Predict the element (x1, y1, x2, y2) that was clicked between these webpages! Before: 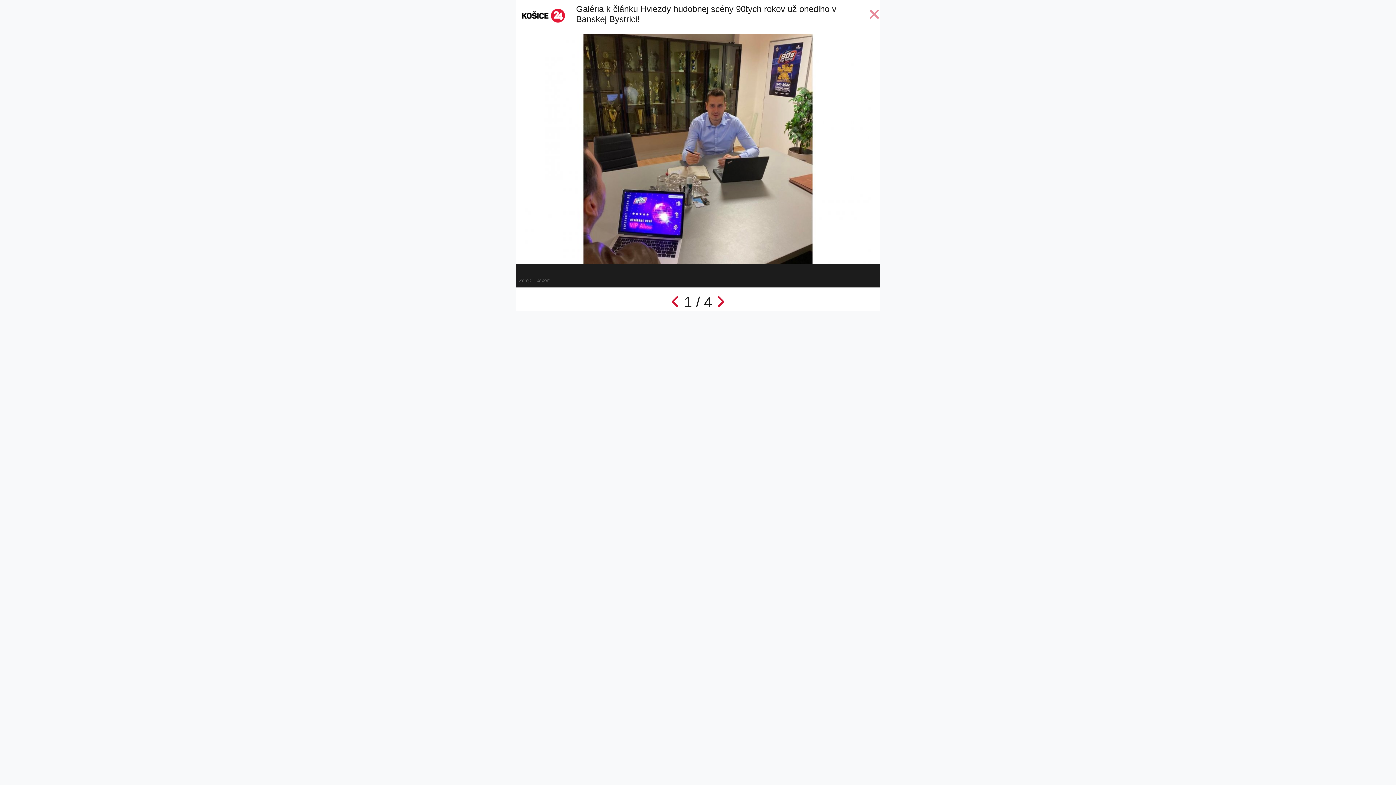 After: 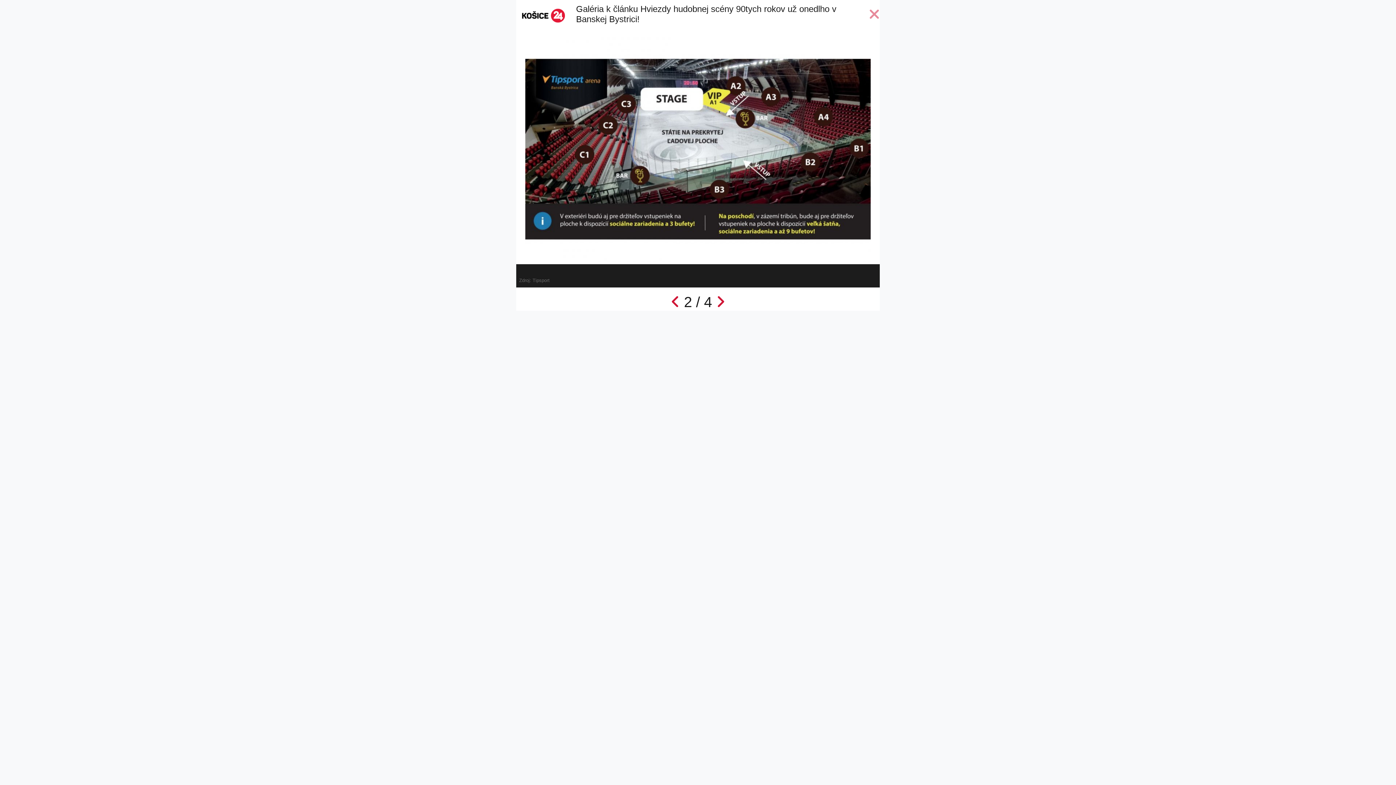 Action: bbox: (716, 294, 725, 310)